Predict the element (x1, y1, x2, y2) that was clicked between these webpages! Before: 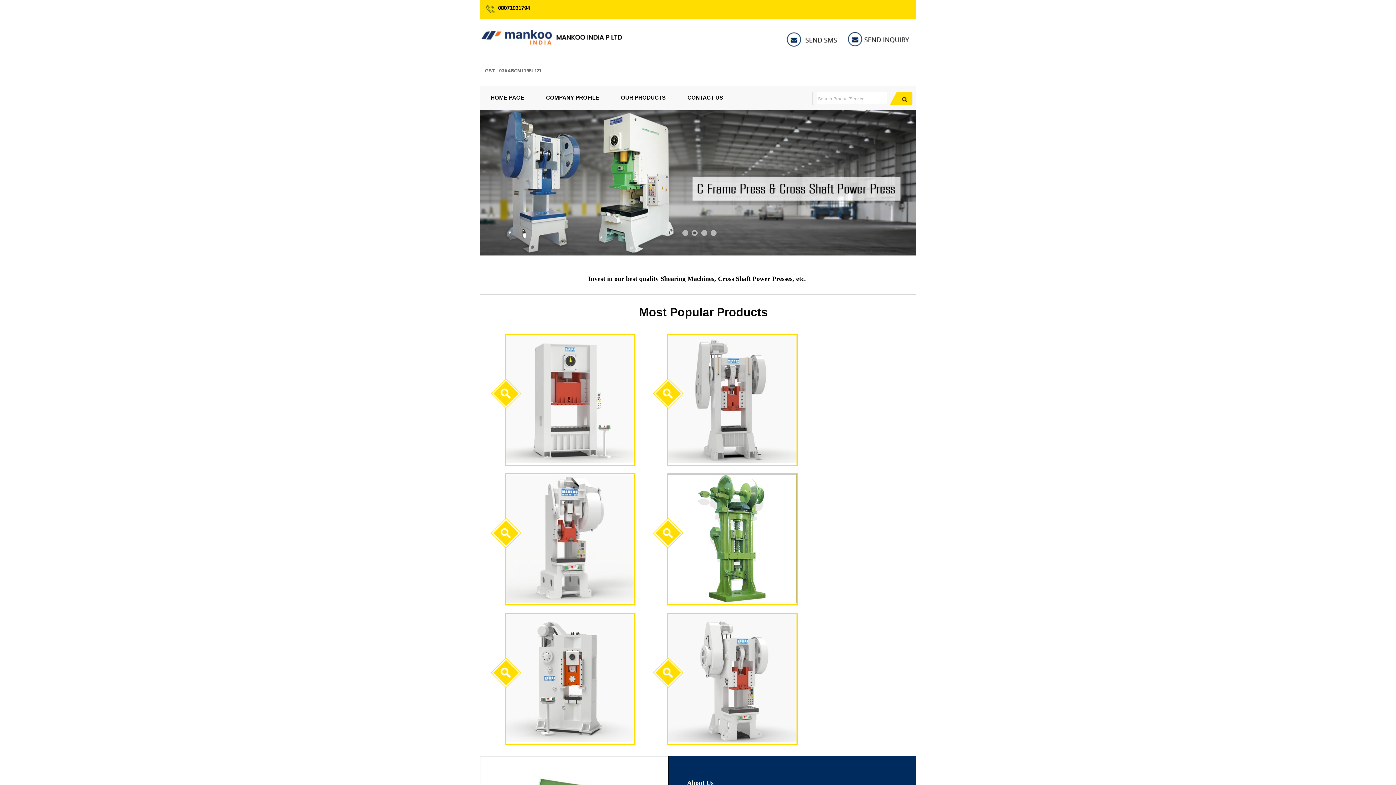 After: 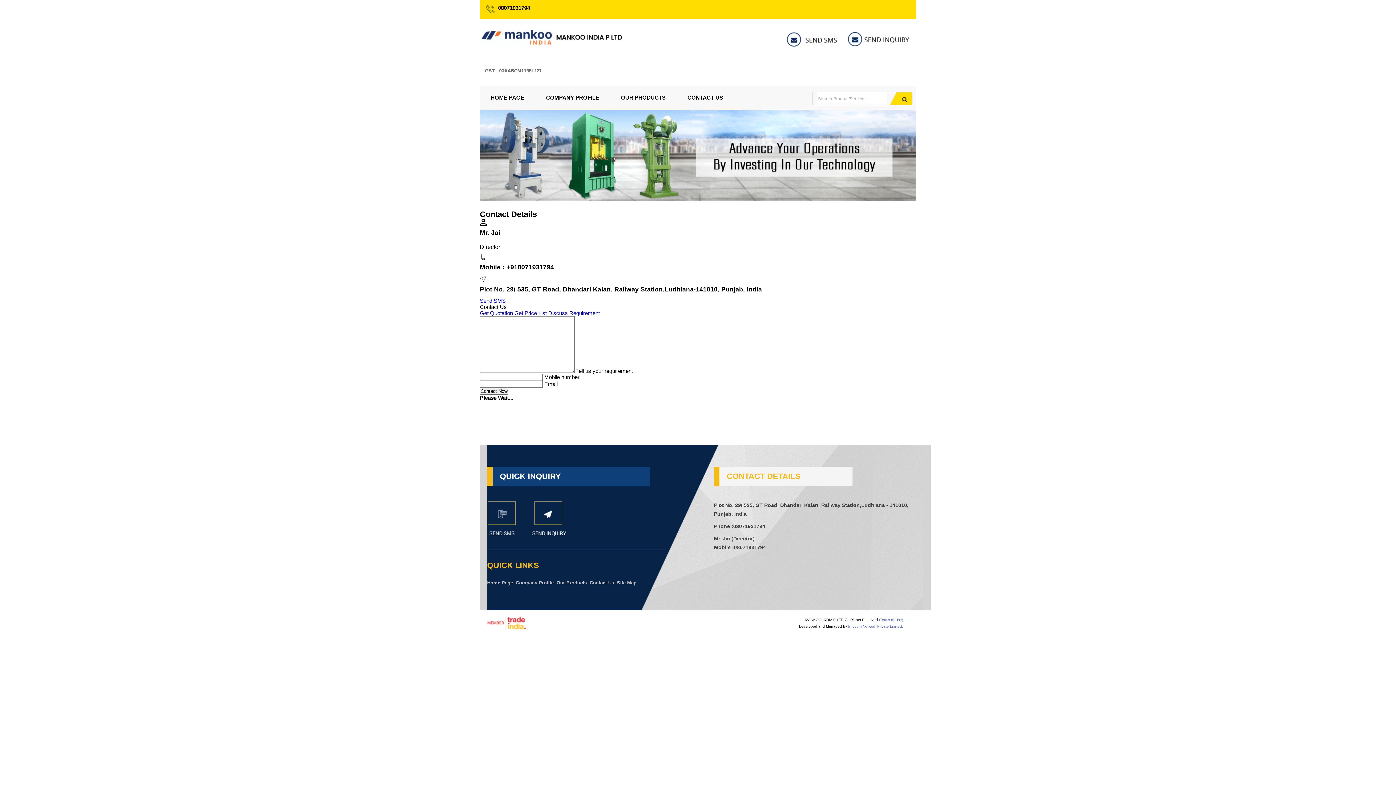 Action: bbox: (844, 43, 916, 49)